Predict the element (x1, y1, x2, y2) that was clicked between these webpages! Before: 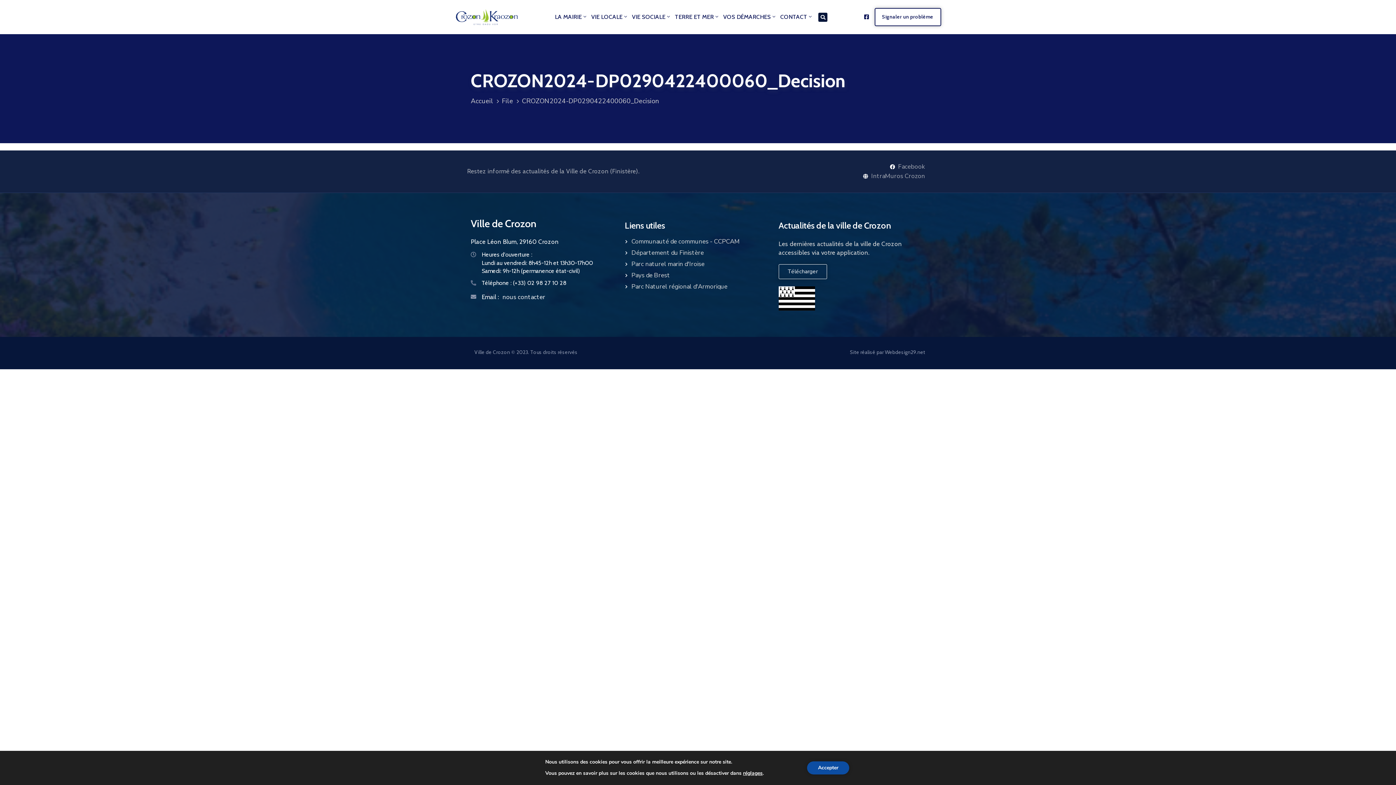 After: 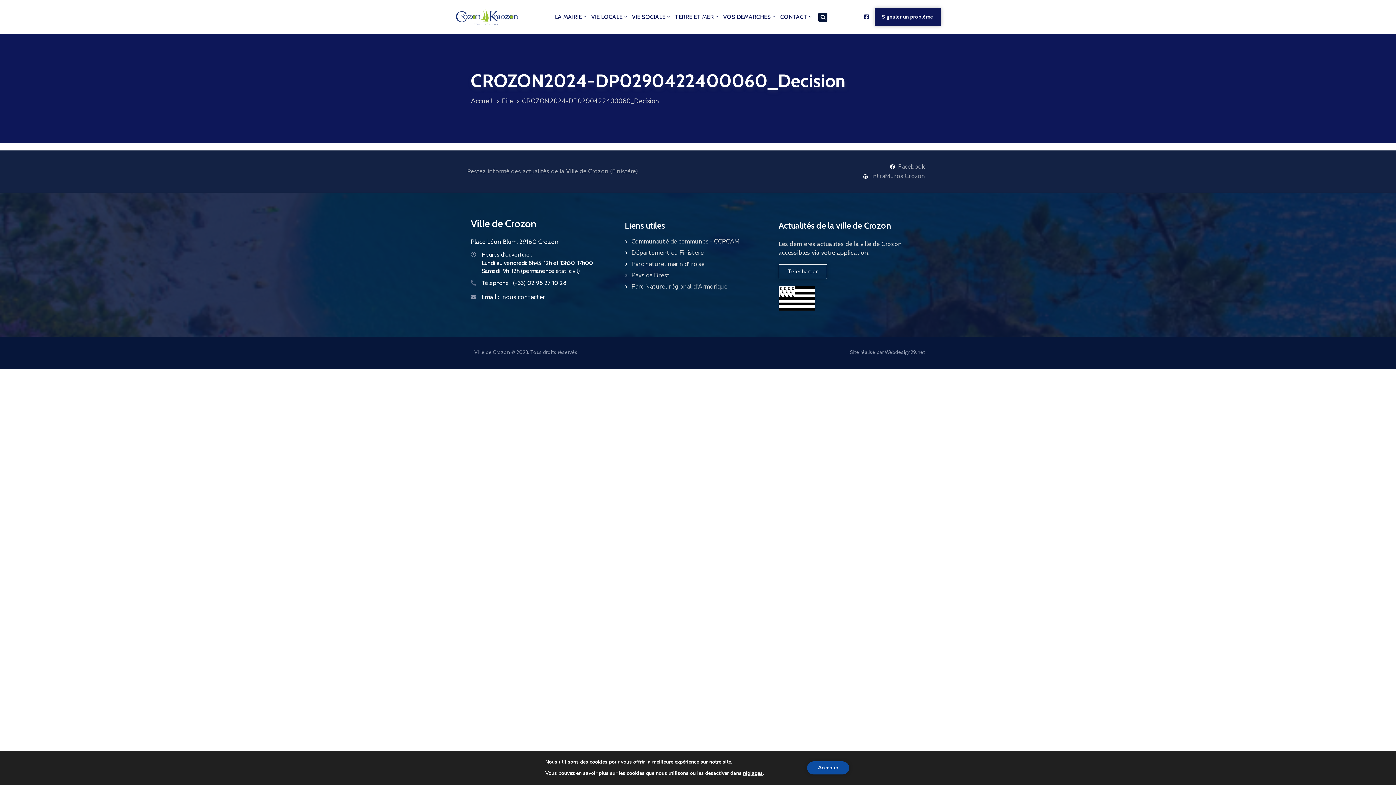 Action: label: Signaler un problème bbox: (874, 7, 941, 26)